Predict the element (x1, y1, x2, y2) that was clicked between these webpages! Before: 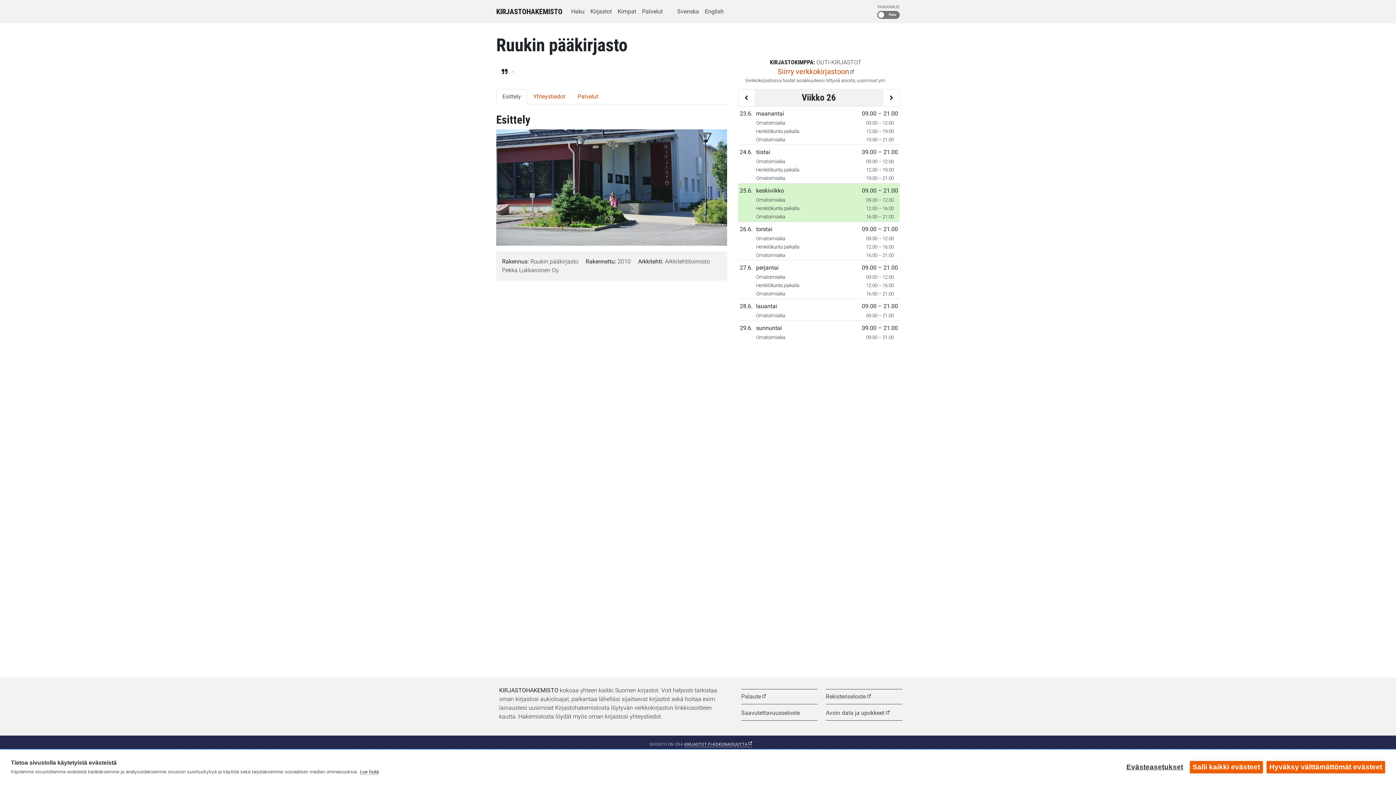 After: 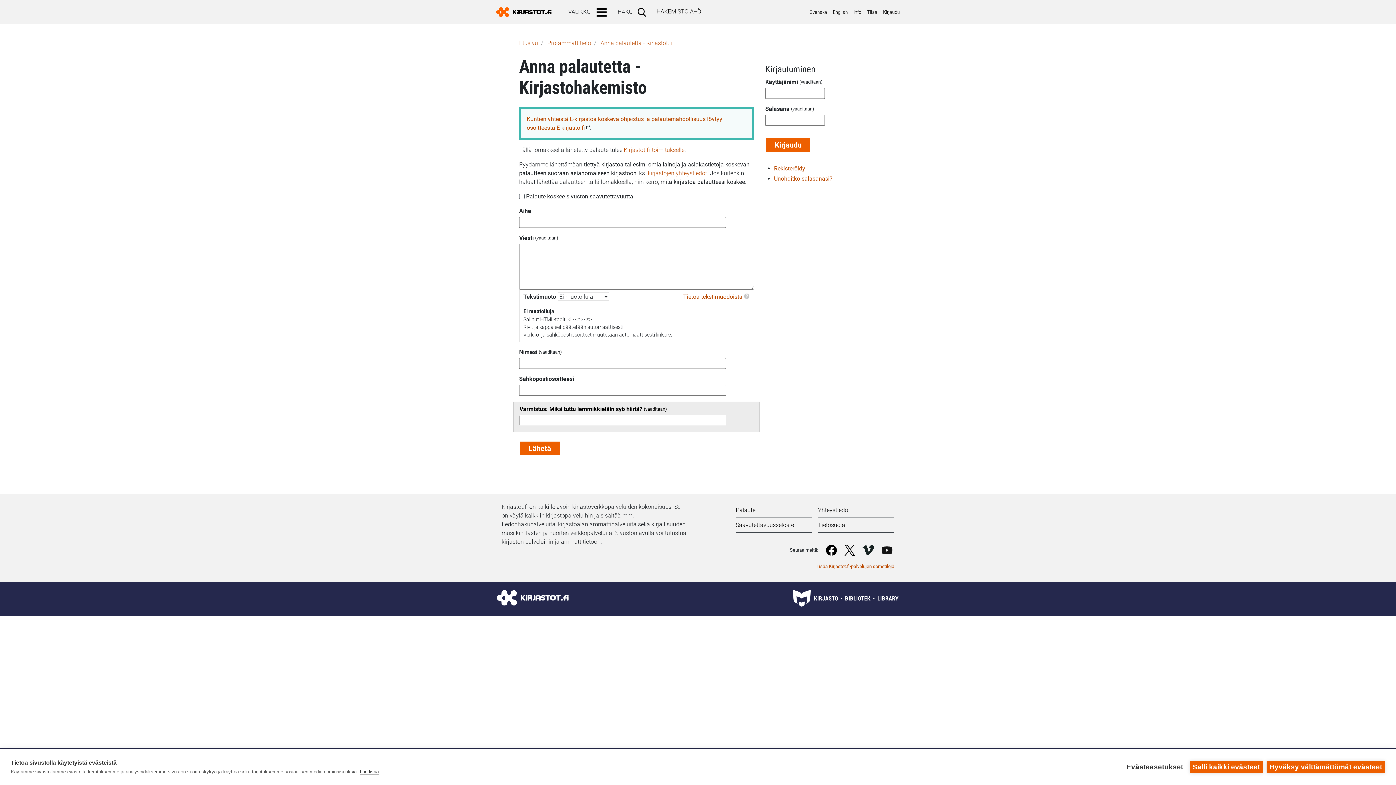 Action: label: Palaute bbox: (741, 689, 817, 704)